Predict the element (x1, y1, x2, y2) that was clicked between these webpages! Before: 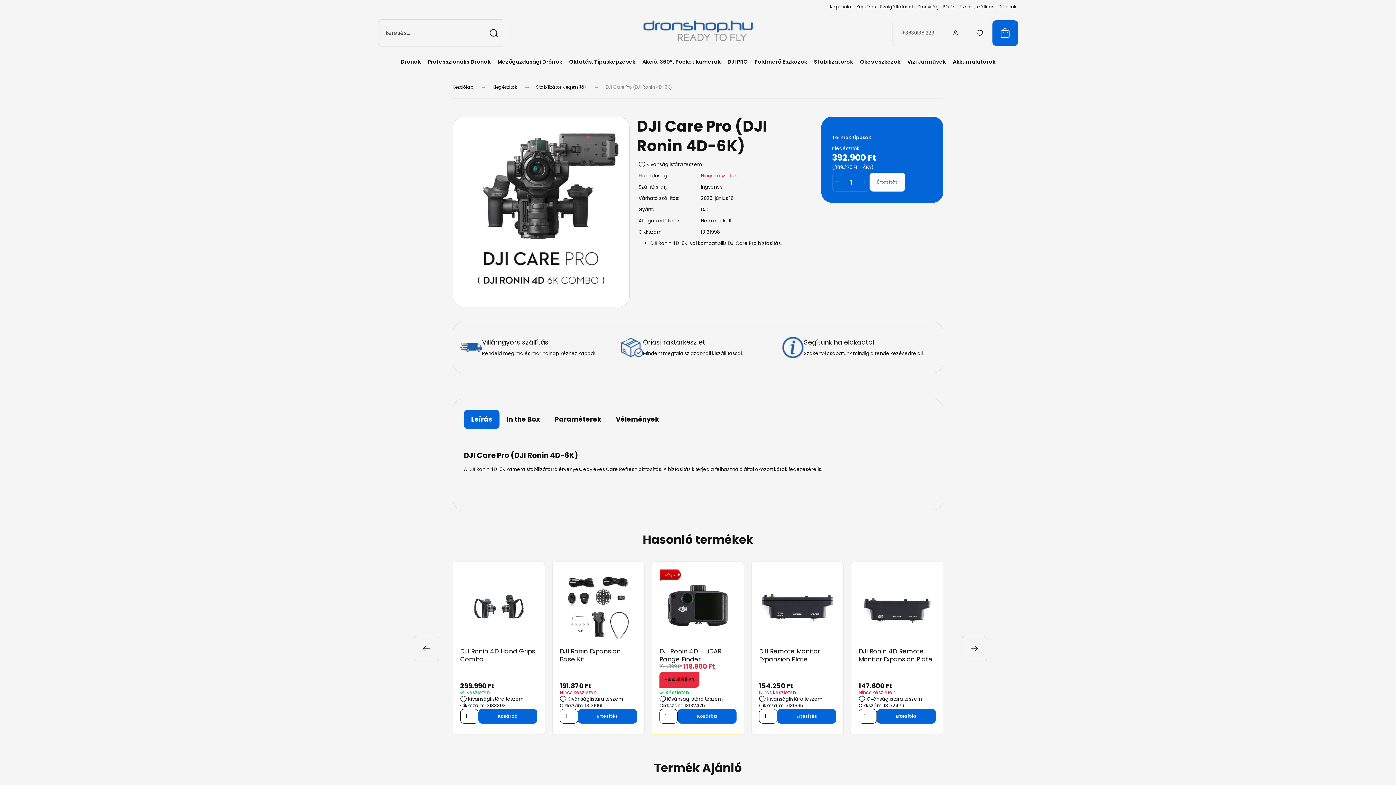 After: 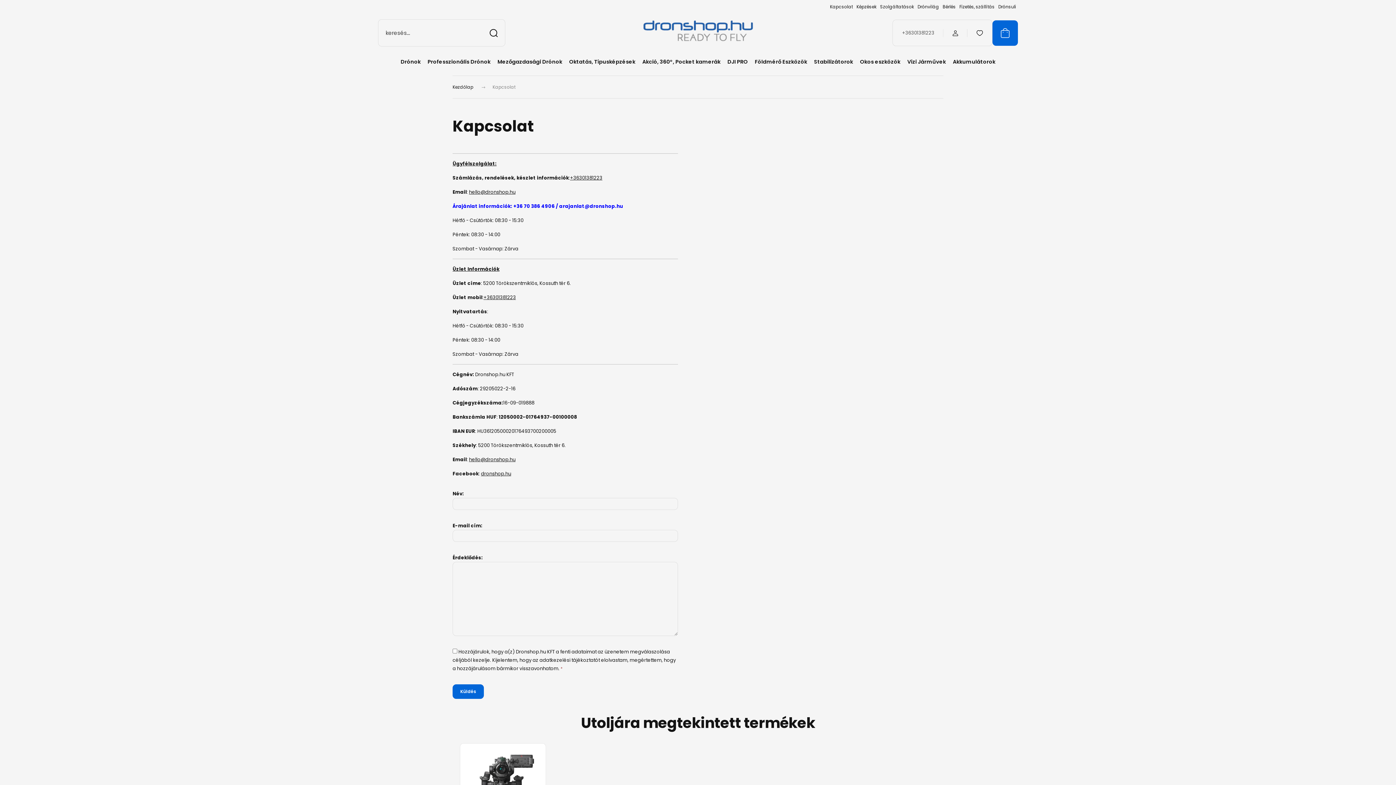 Action: label: Kapcsolat bbox: (830, 2, 853, 10)